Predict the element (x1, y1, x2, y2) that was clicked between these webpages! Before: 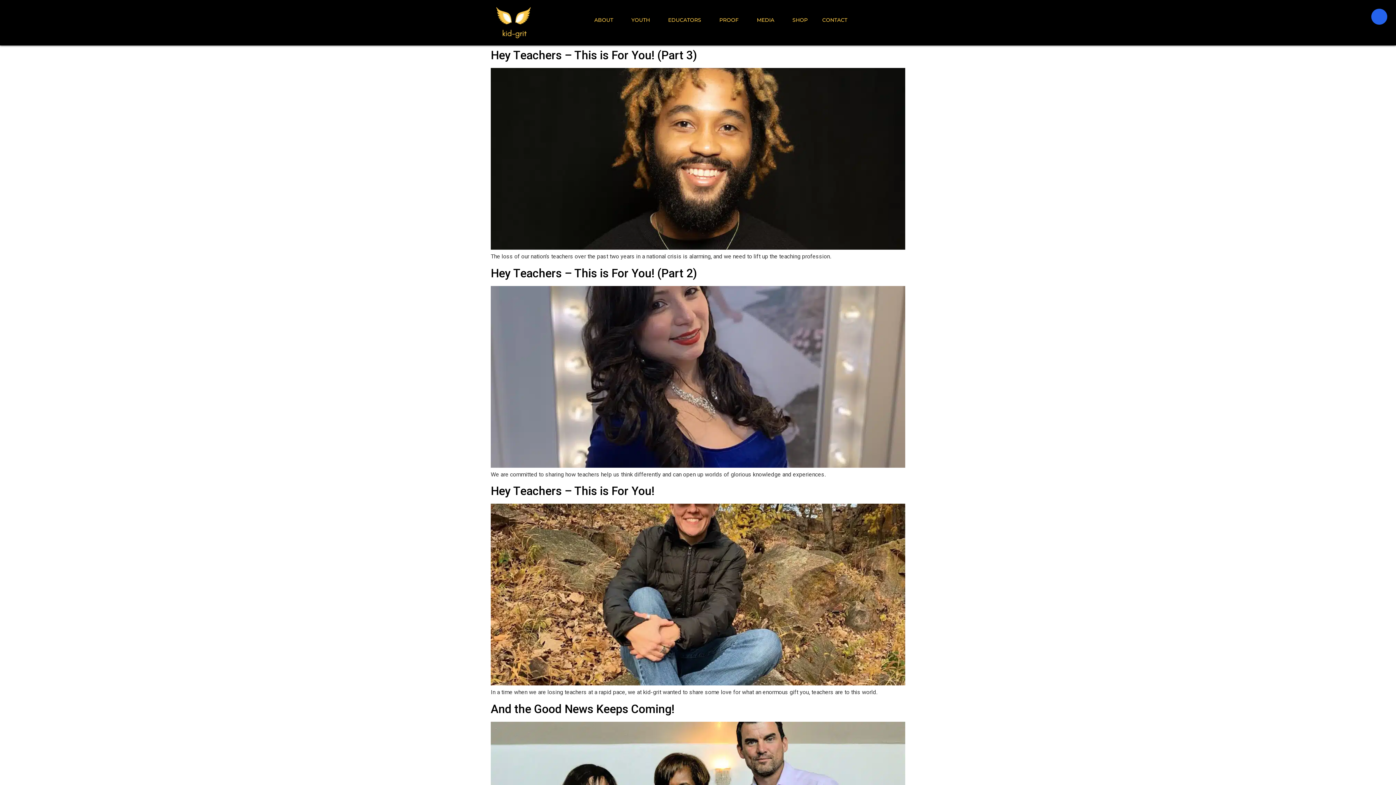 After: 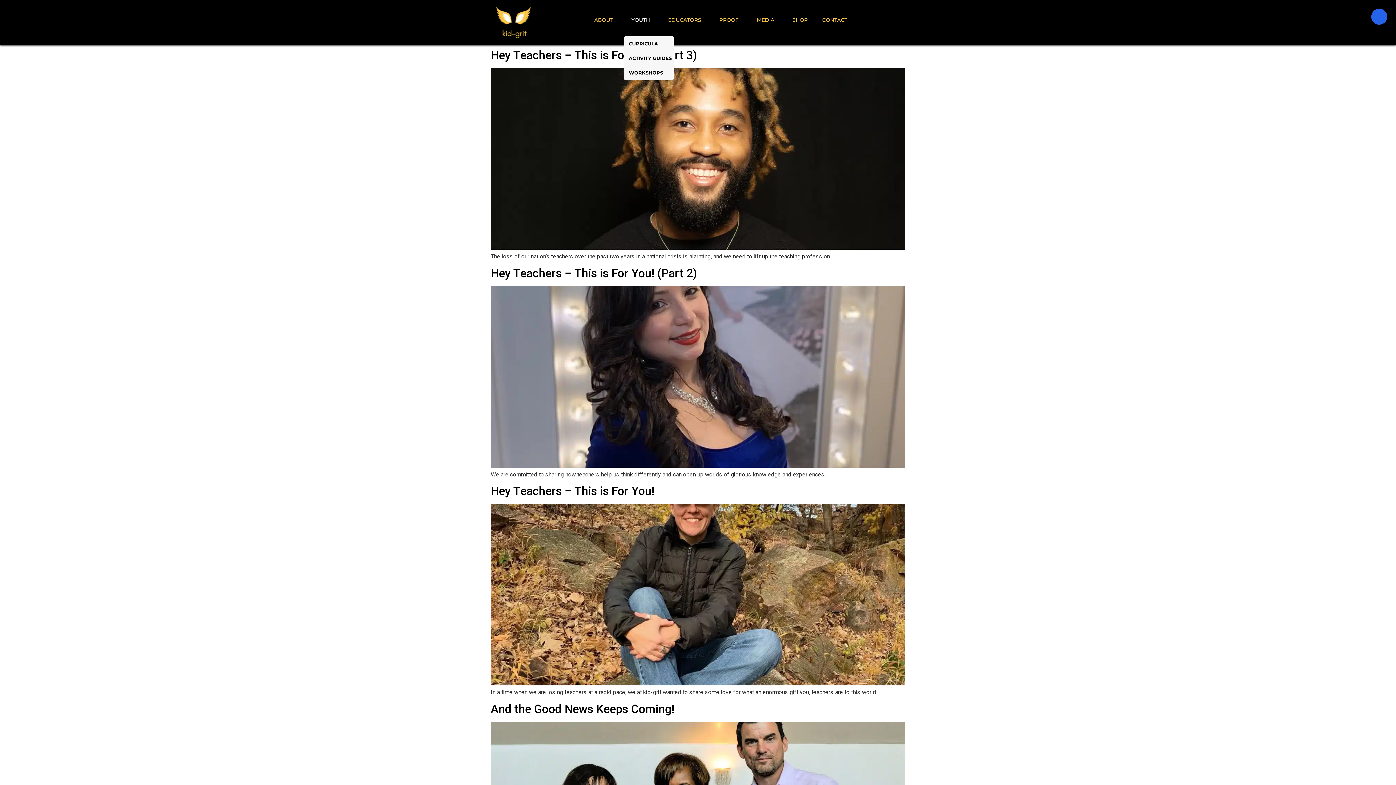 Action: bbox: (624, 3, 660, 36) label: YOUTH